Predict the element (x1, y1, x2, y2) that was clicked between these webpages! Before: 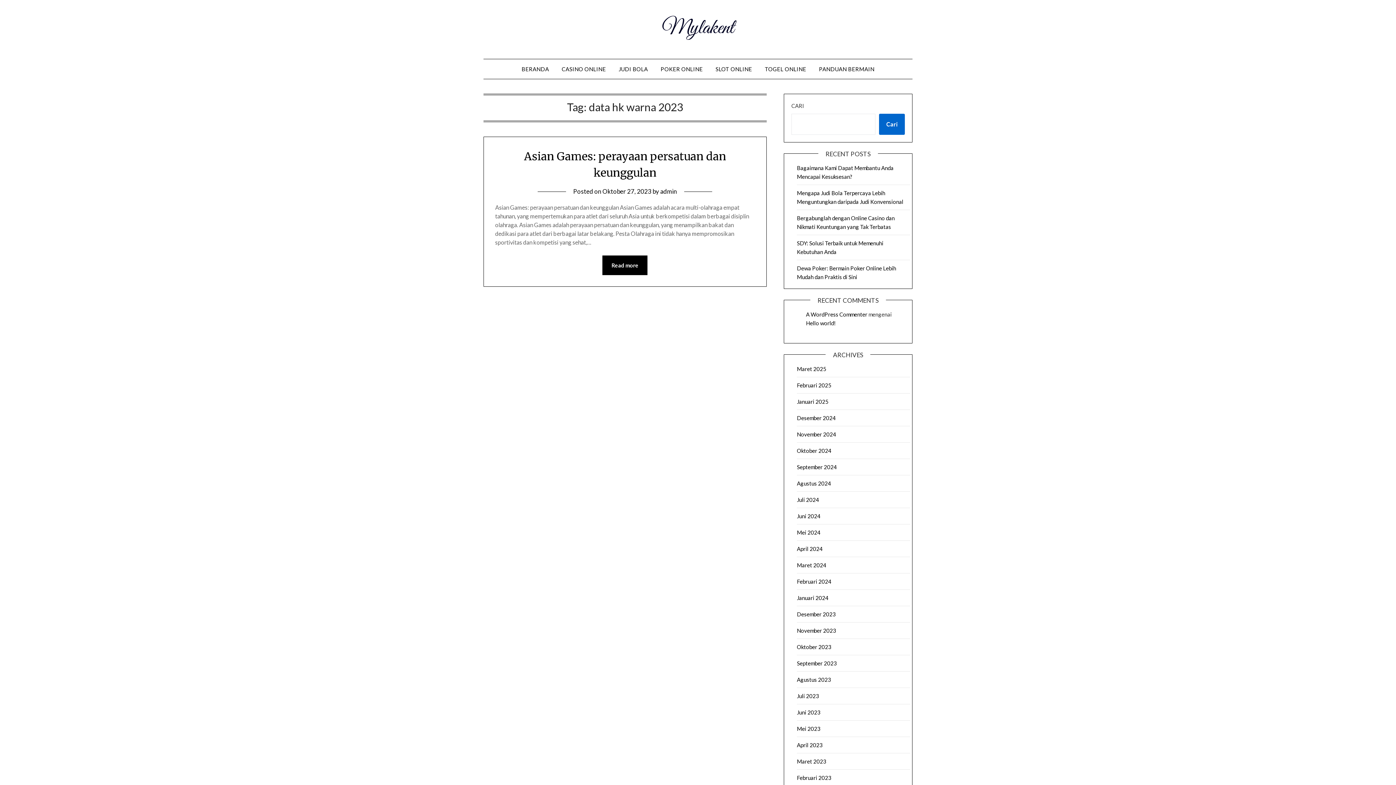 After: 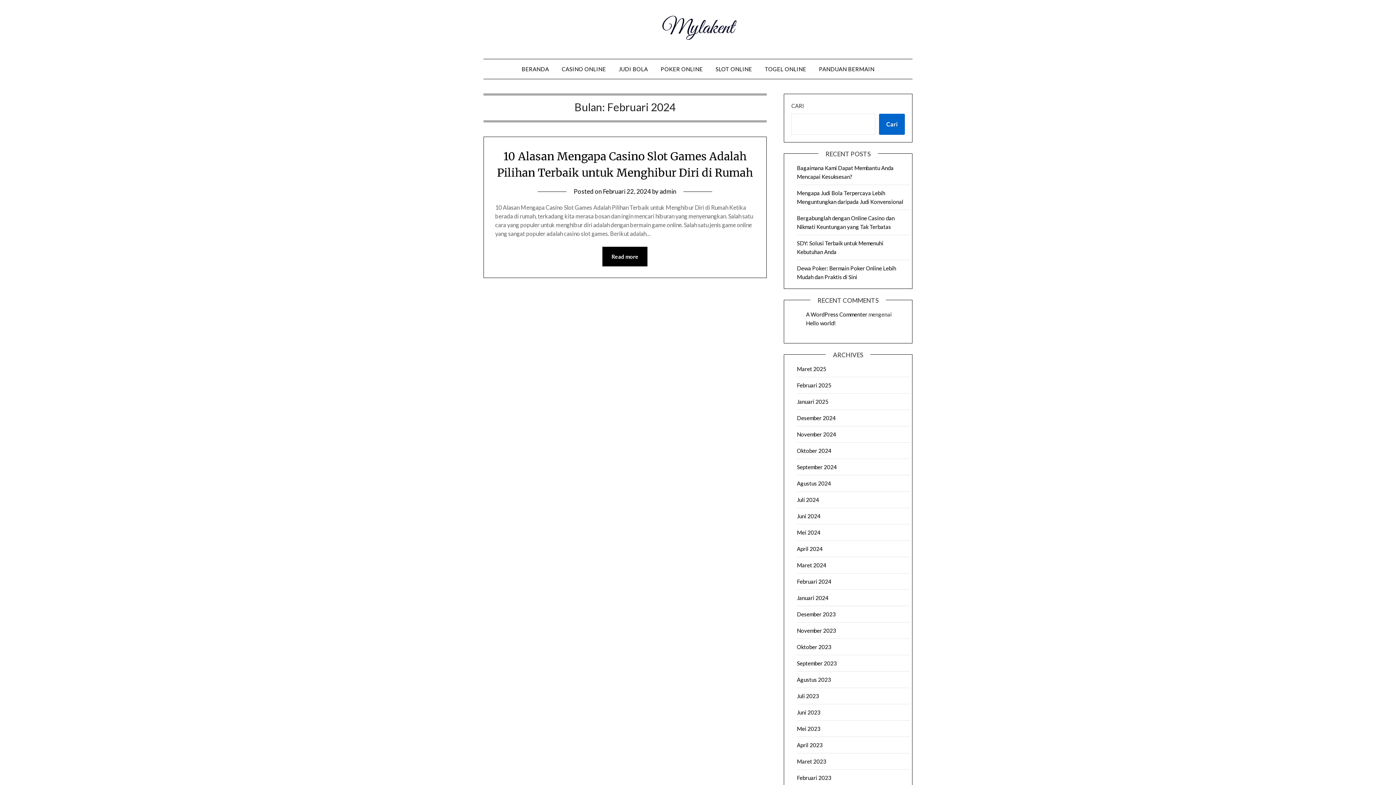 Action: label: Februari 2024 bbox: (797, 578, 831, 584)